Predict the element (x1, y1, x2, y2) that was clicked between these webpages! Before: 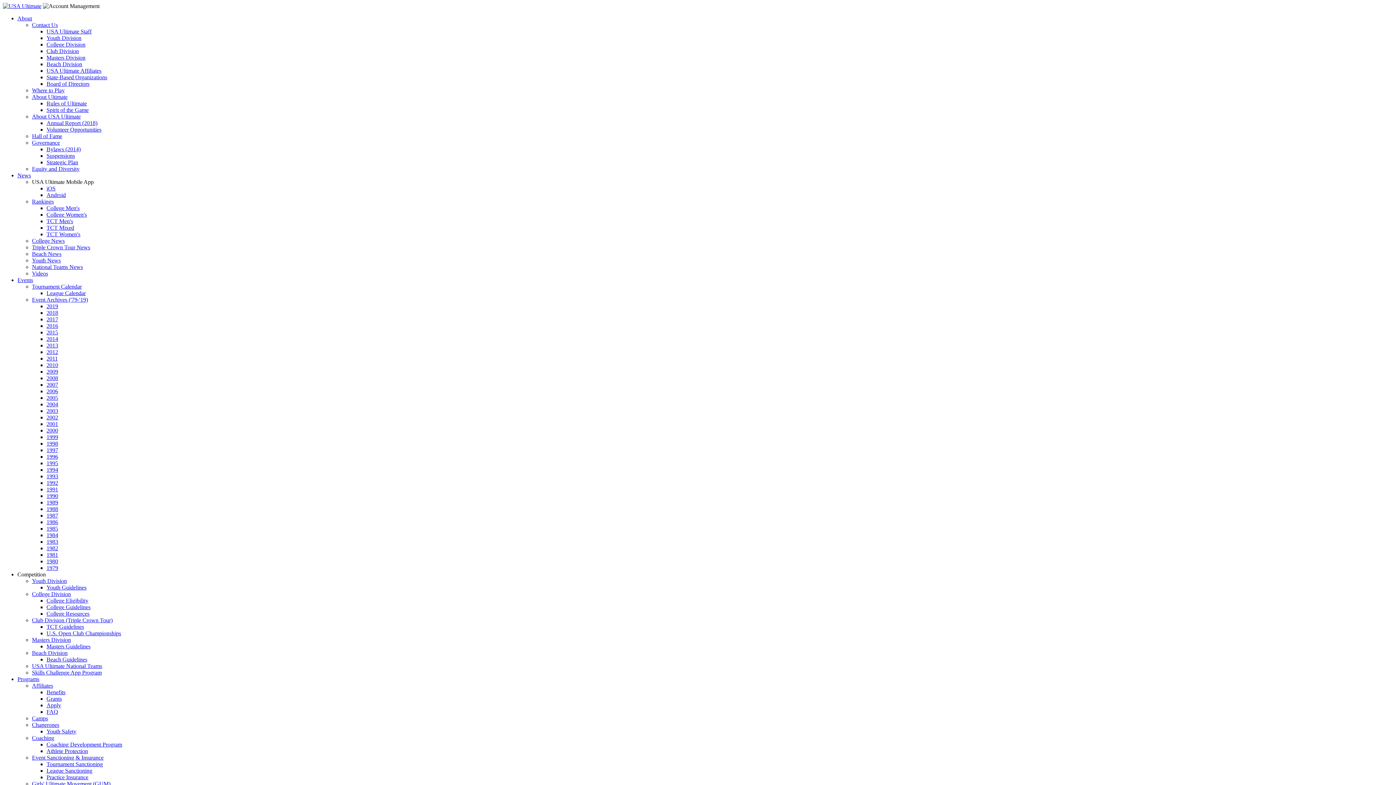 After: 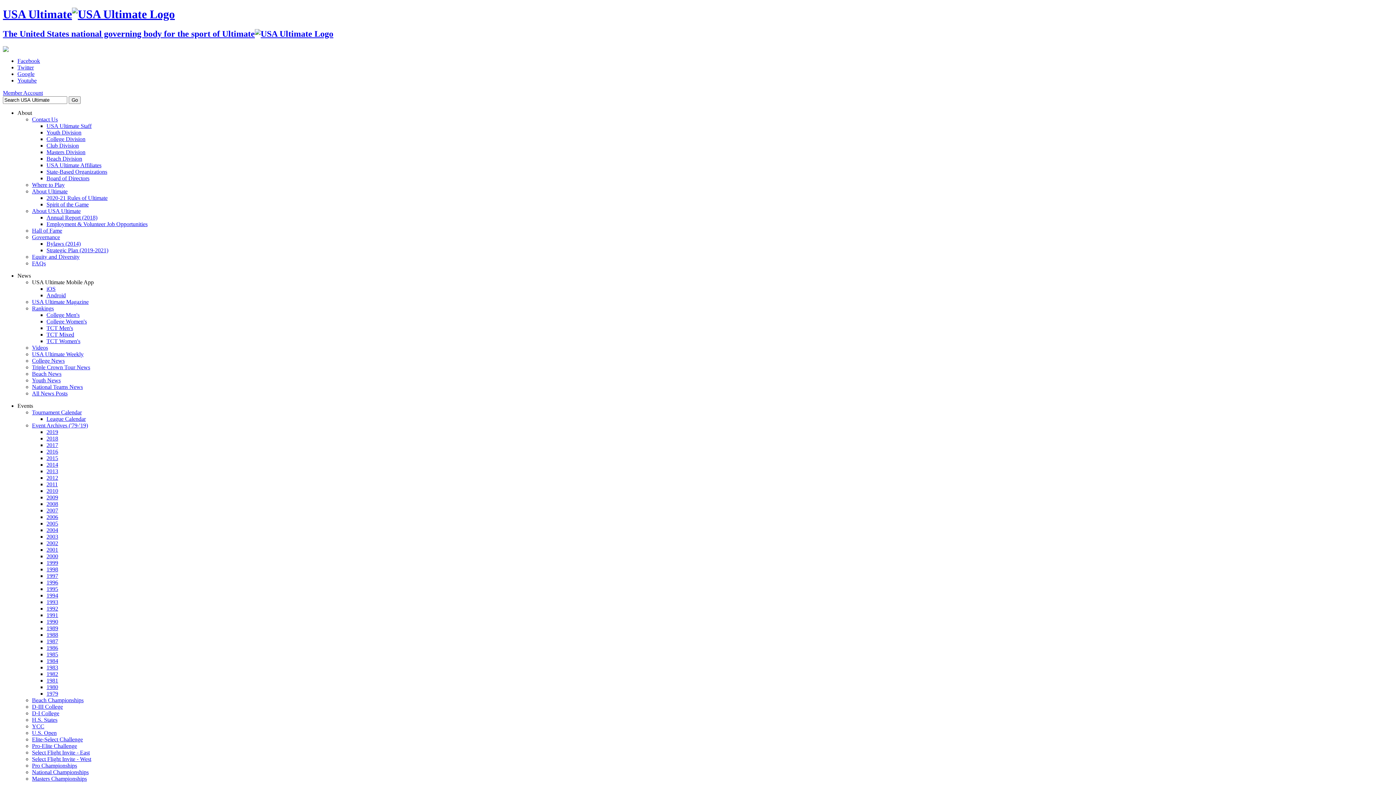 Action: label: 1983 bbox: (46, 538, 58, 545)